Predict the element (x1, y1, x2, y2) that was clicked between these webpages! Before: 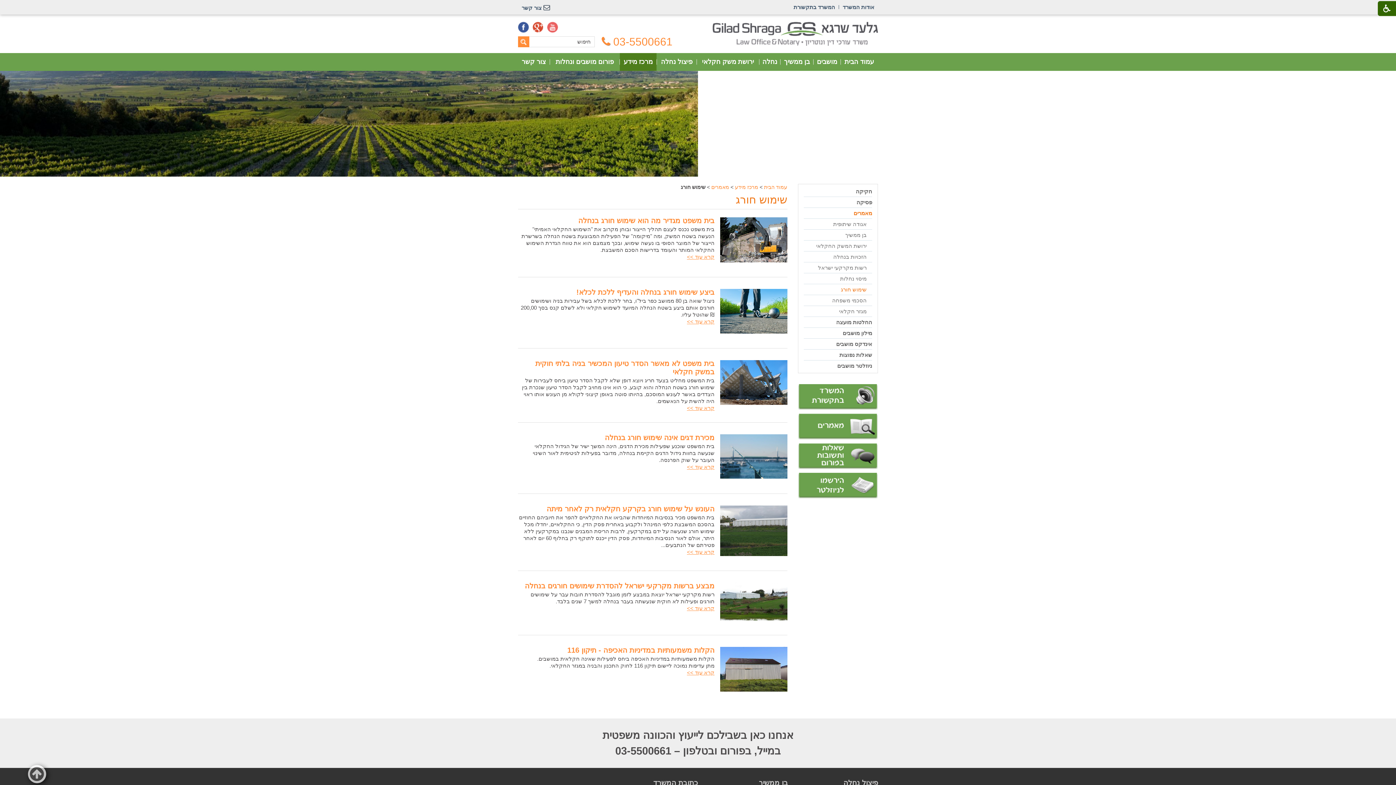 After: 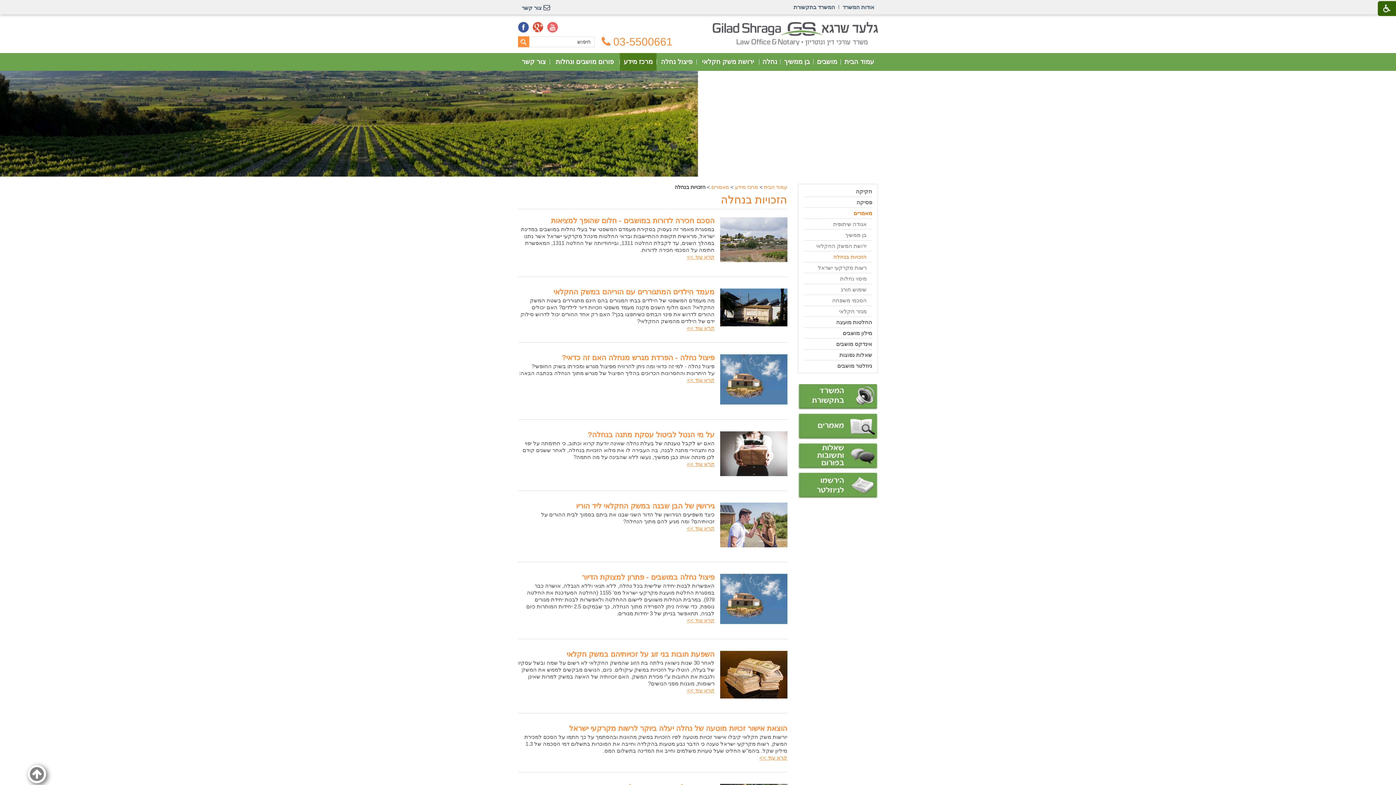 Action: bbox: (804, 251, 872, 262) label: הזכויות בנחלה